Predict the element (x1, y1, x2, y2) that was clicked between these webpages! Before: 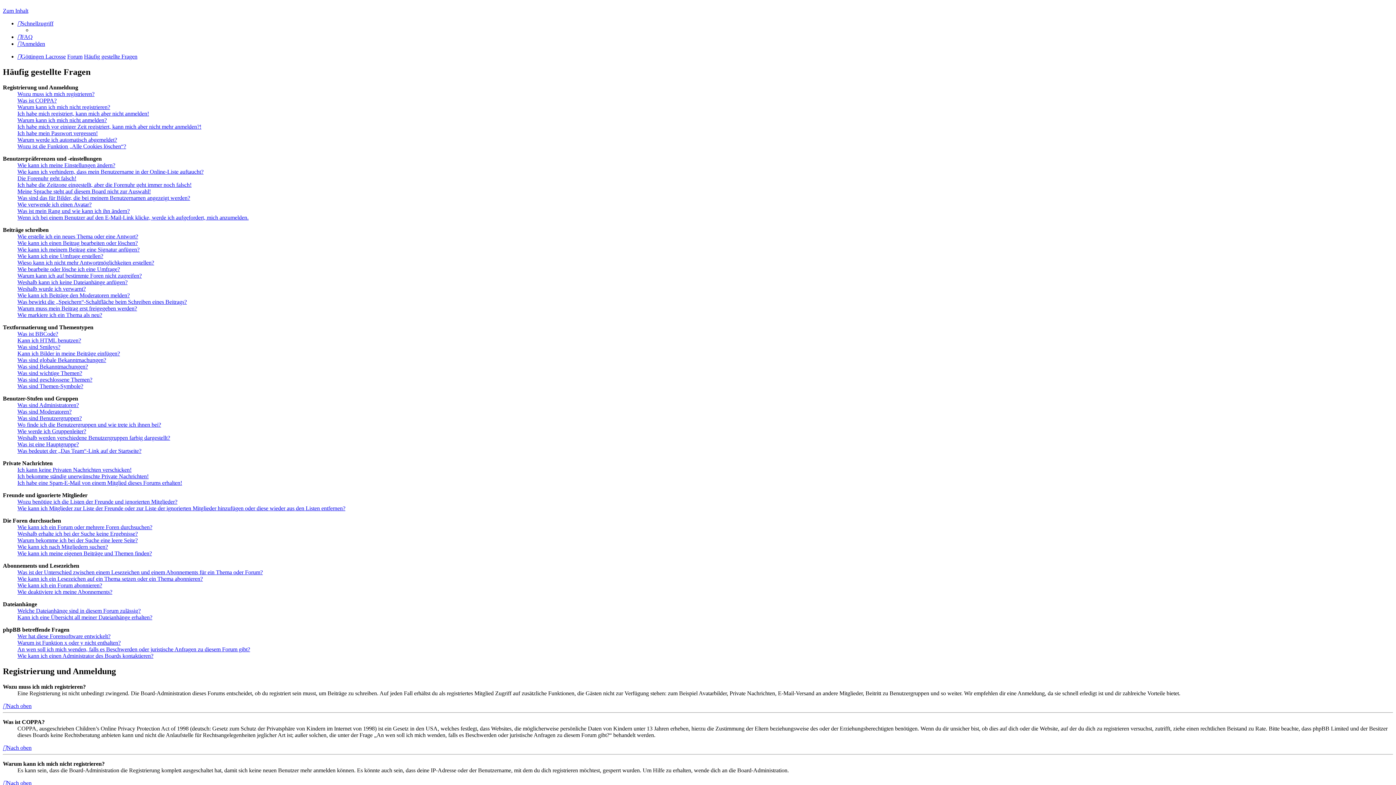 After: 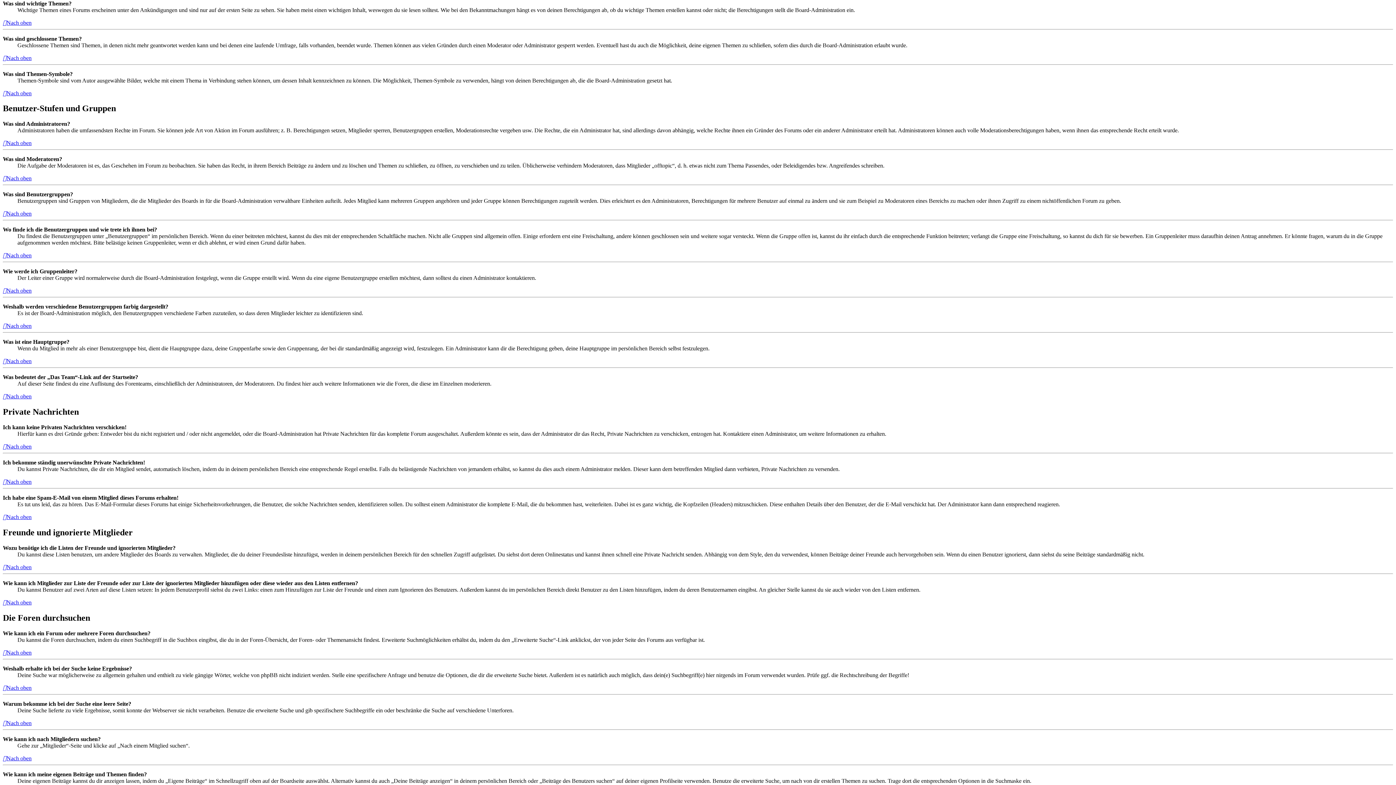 Action: label: Was sind wichtige Themen? bbox: (17, 370, 82, 376)